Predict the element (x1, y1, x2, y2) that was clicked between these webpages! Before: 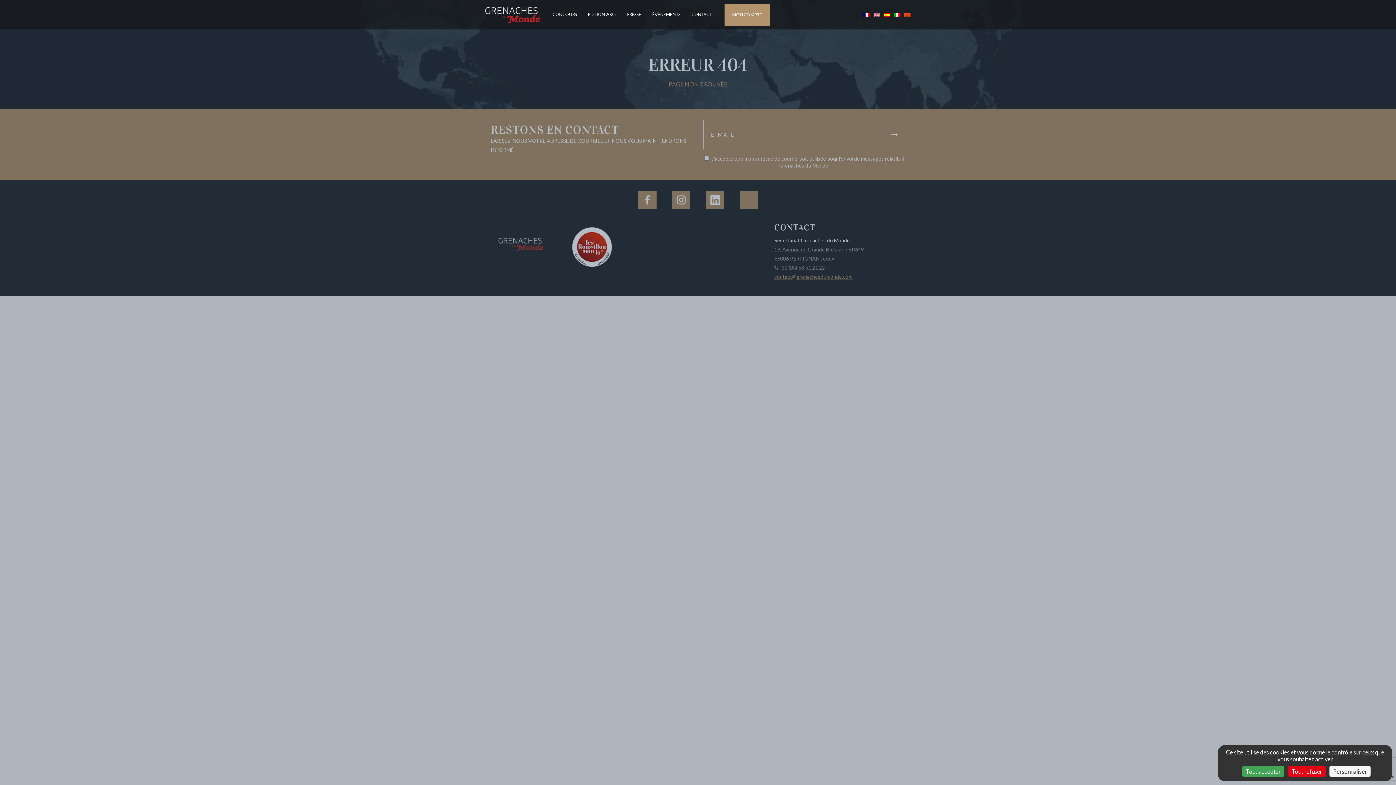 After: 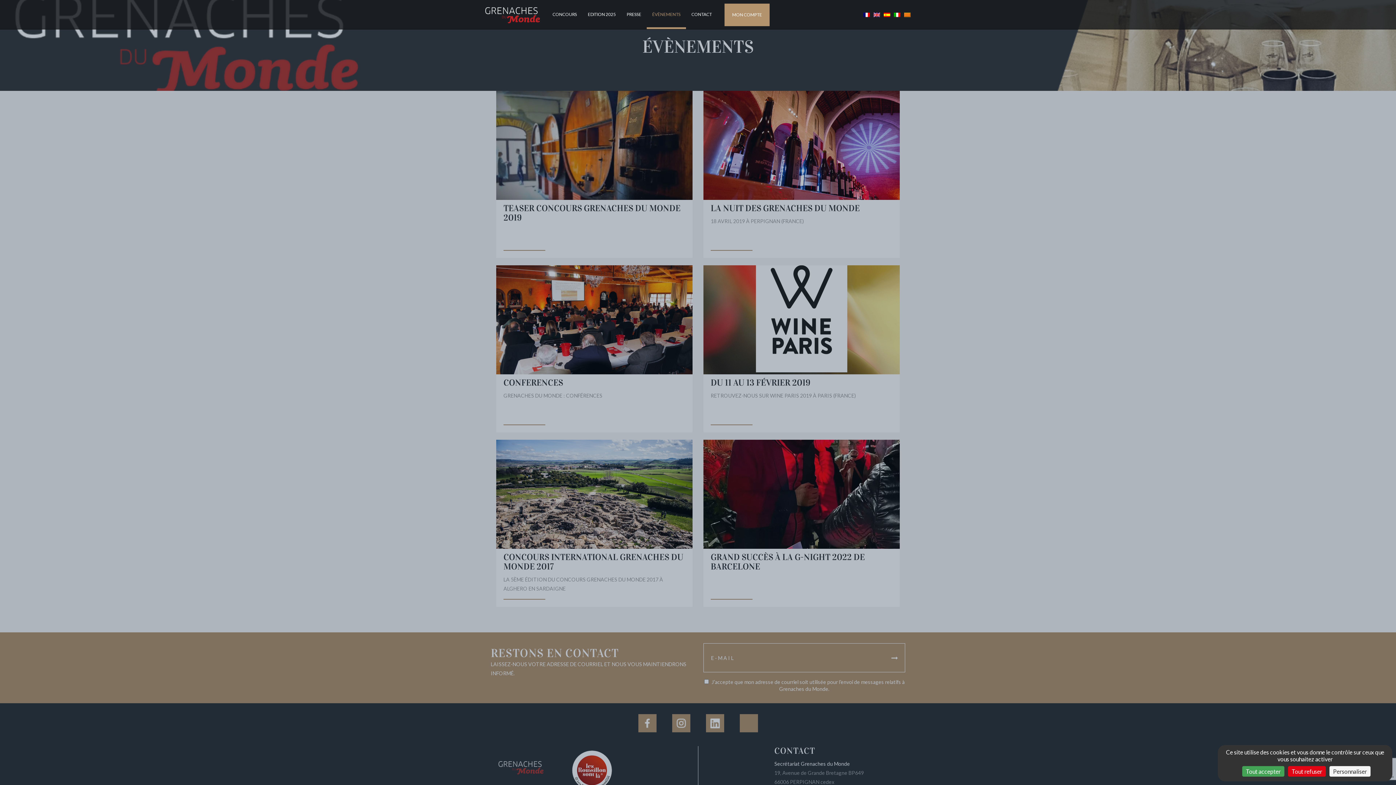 Action: label: ÉVÈNEMENTS bbox: (646, 0, 686, 29)